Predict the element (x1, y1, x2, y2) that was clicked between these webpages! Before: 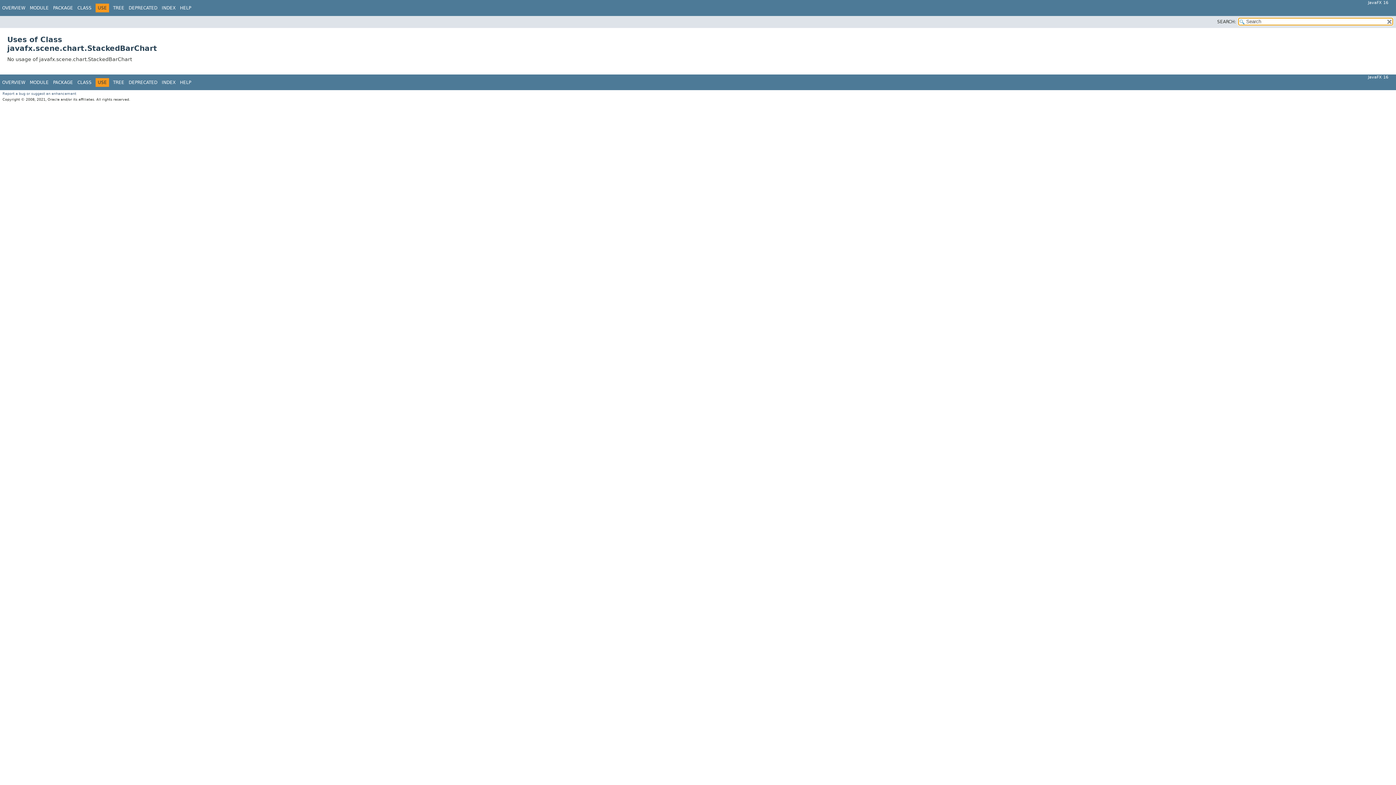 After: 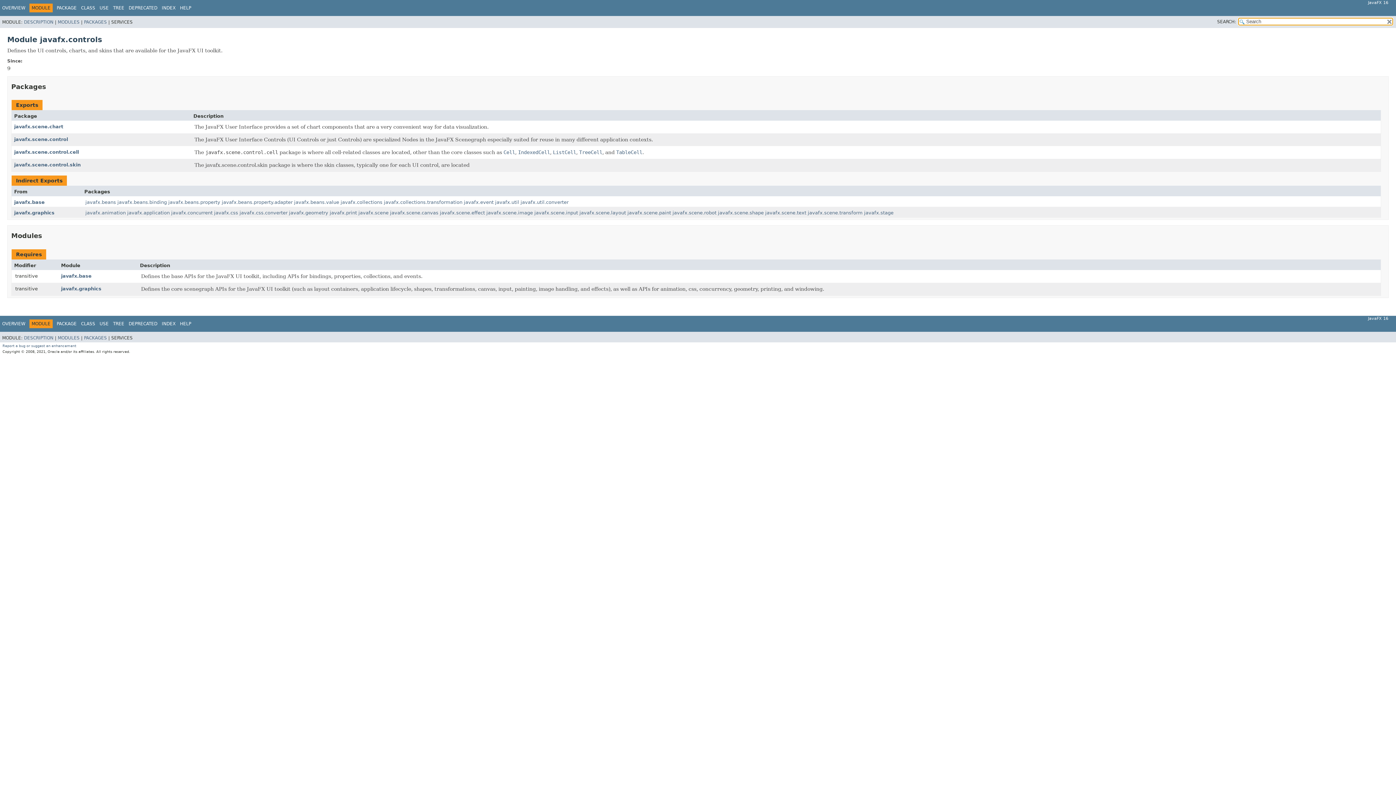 Action: bbox: (29, 5, 48, 10) label: MODULE